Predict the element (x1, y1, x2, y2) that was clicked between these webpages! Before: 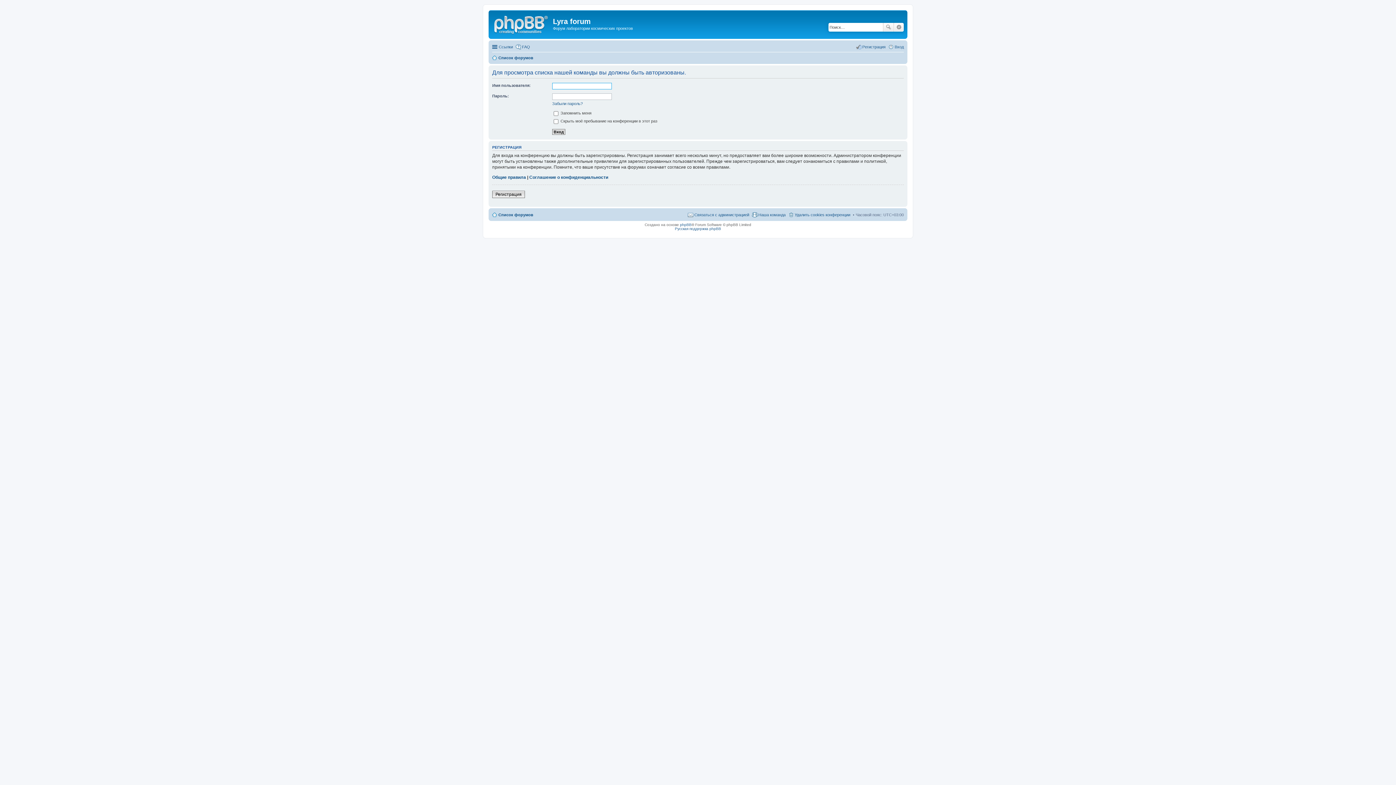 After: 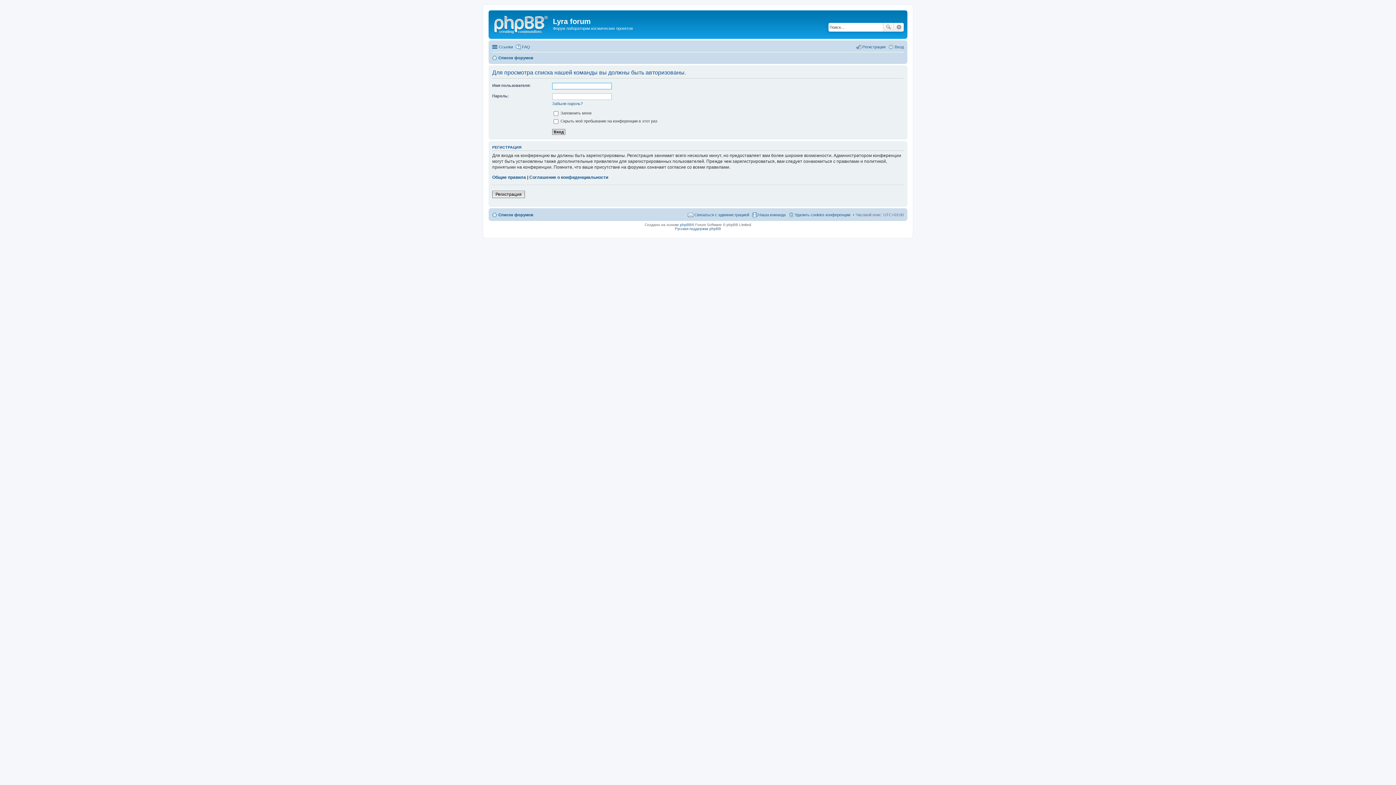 Action: label: Наша команда bbox: (752, 210, 785, 219)